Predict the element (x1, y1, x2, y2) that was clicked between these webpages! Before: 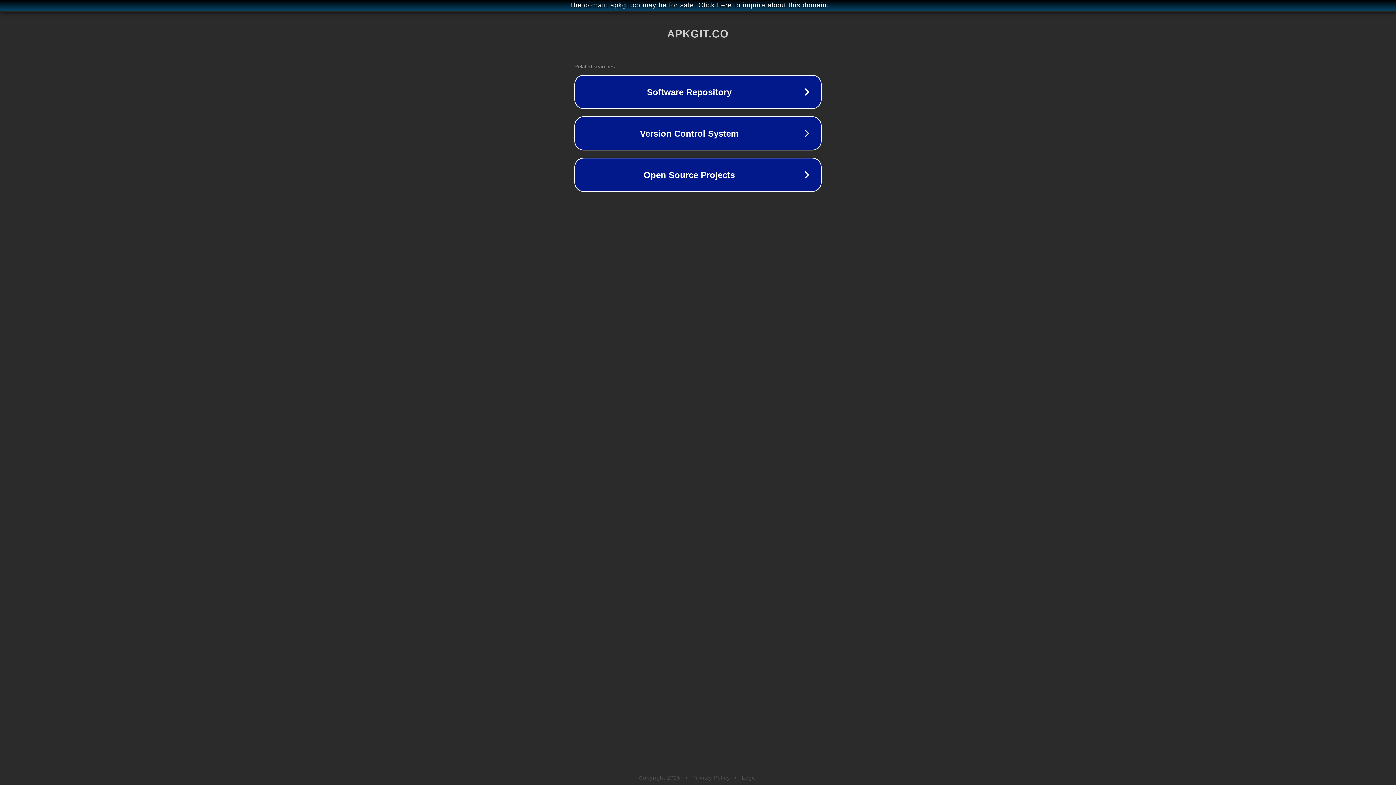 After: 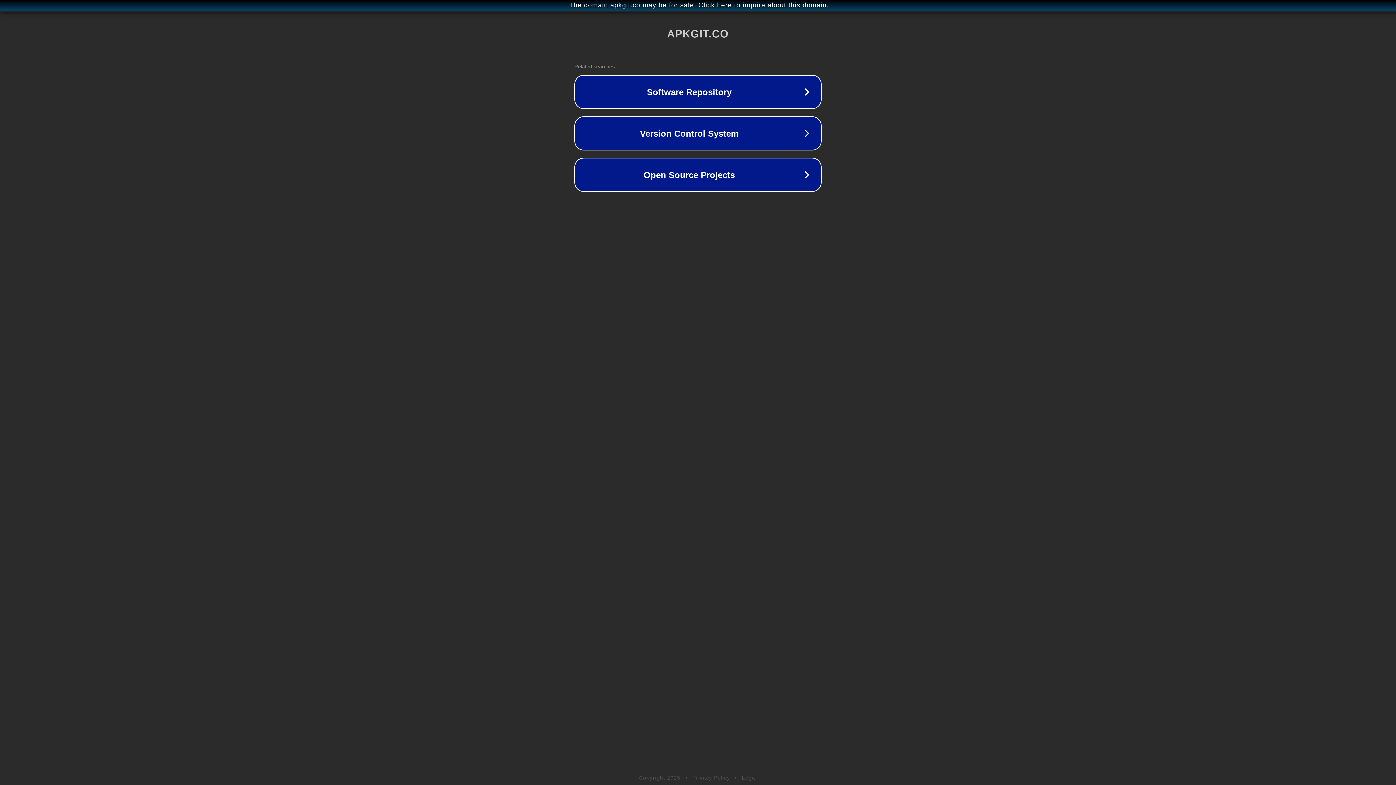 Action: bbox: (692, 775, 730, 781) label: Privacy Policy